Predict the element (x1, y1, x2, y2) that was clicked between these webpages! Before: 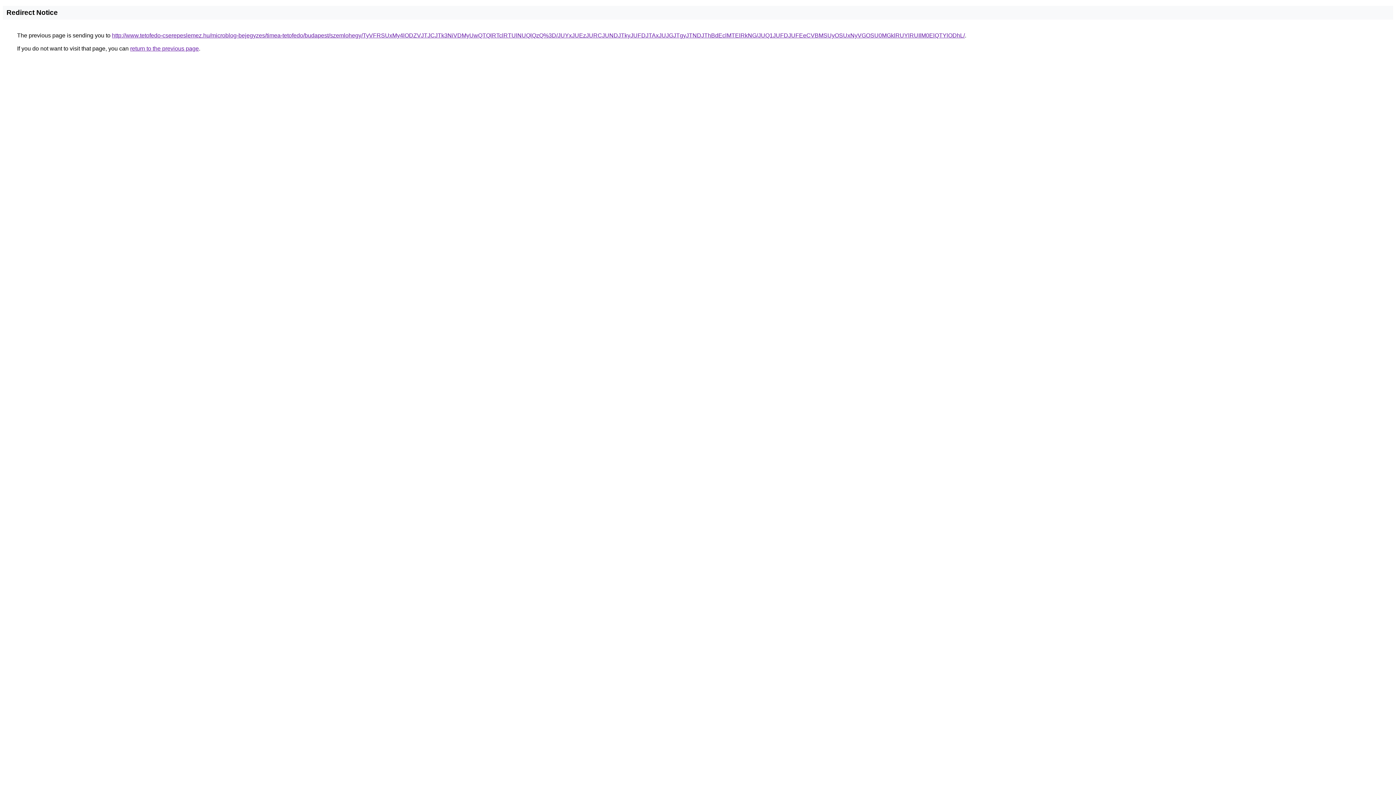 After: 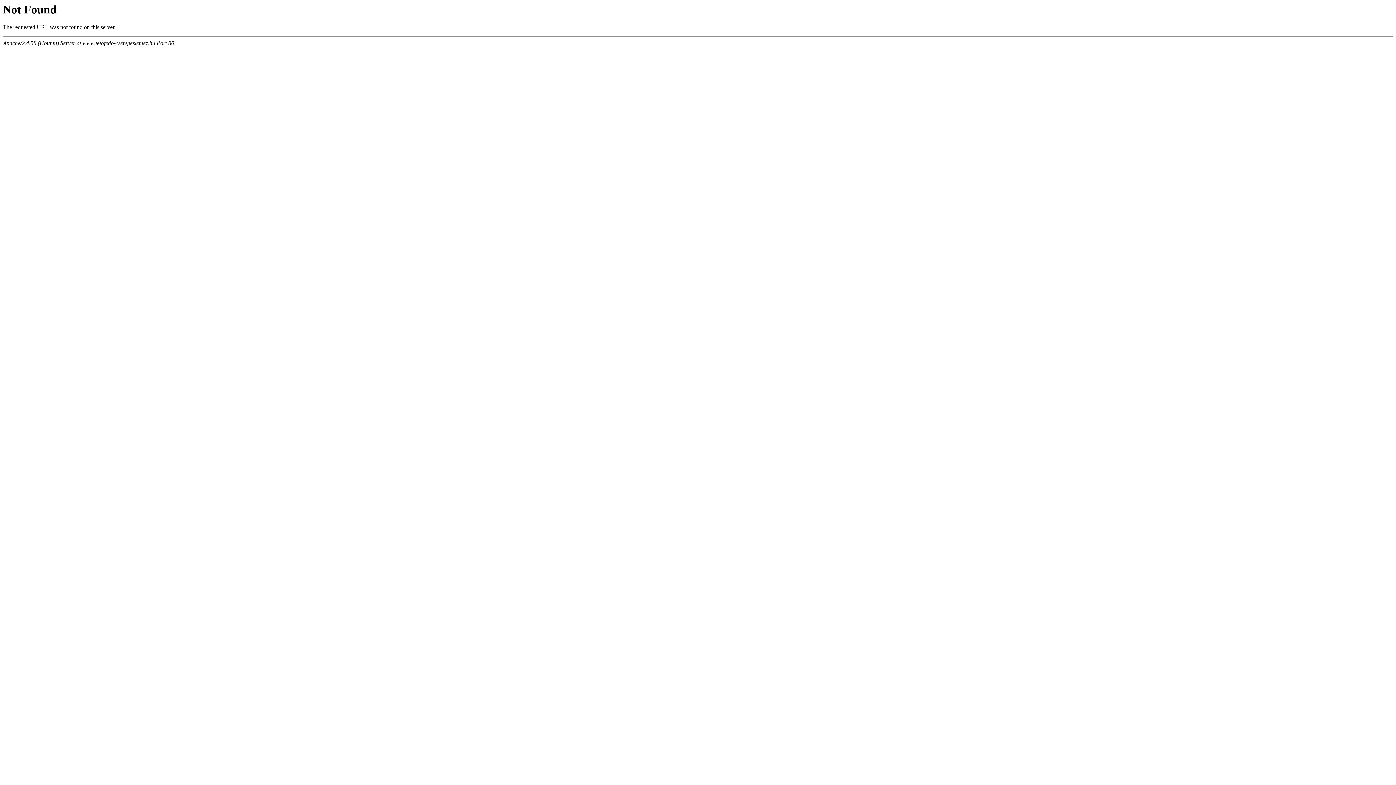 Action: bbox: (112, 32, 965, 38) label: http://www.tetofedo-cserepeslemez.hu/microblog-bejegyzes/timea-tetofedo/budapest/szemlohegy/TyVFRSUxMy4lODZVJTJCJTk3NiVDMyUwQTQlRTclRTUlNUQlQzQ%3D/JUYxJUEzJURCJUNDJTkyJUFDJTAxJUJGJTgyJTNDJThBdEclMTElRkNG/JUQ1JUFDJUFEeCVBMSUyOSUxNyVGOSU0MGklRUYlRUIlM0ElQTYlODhL/